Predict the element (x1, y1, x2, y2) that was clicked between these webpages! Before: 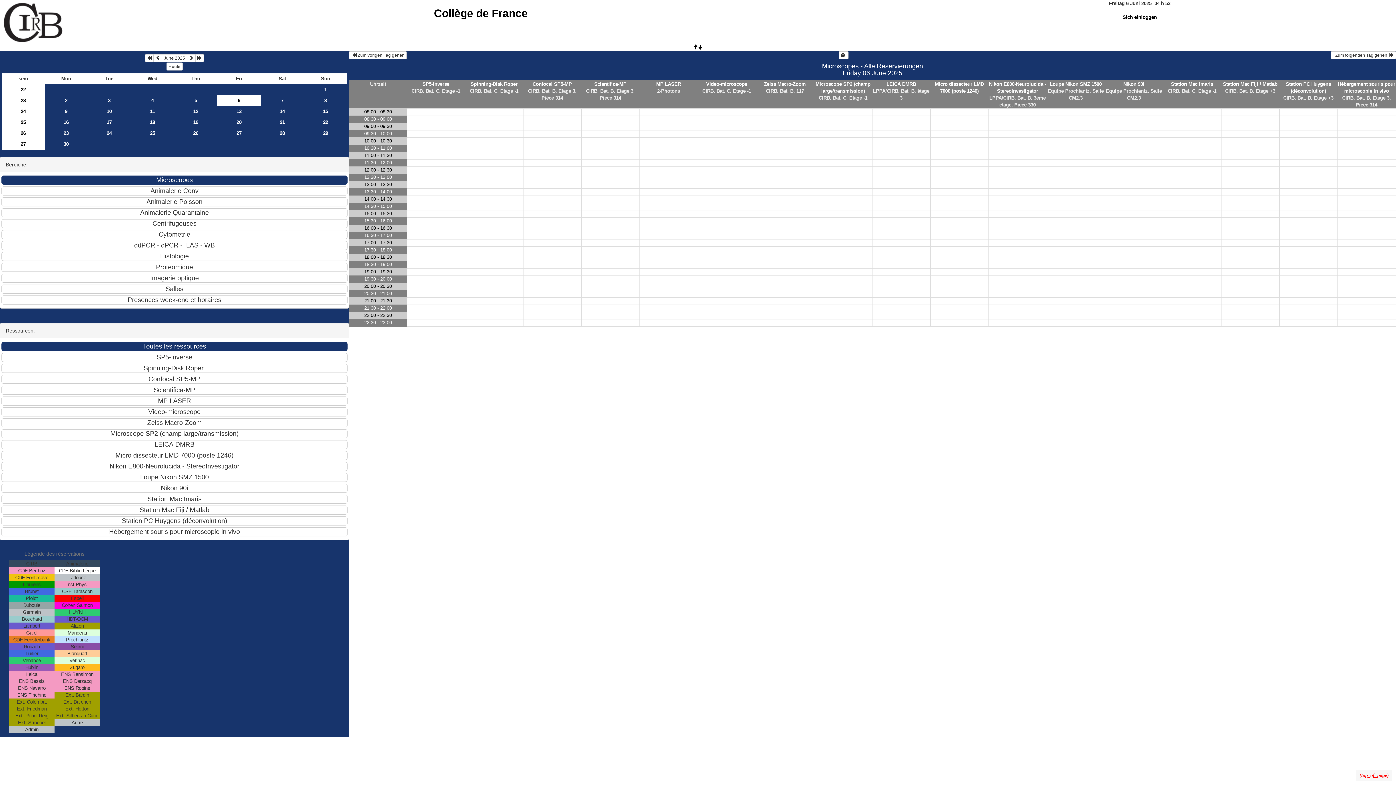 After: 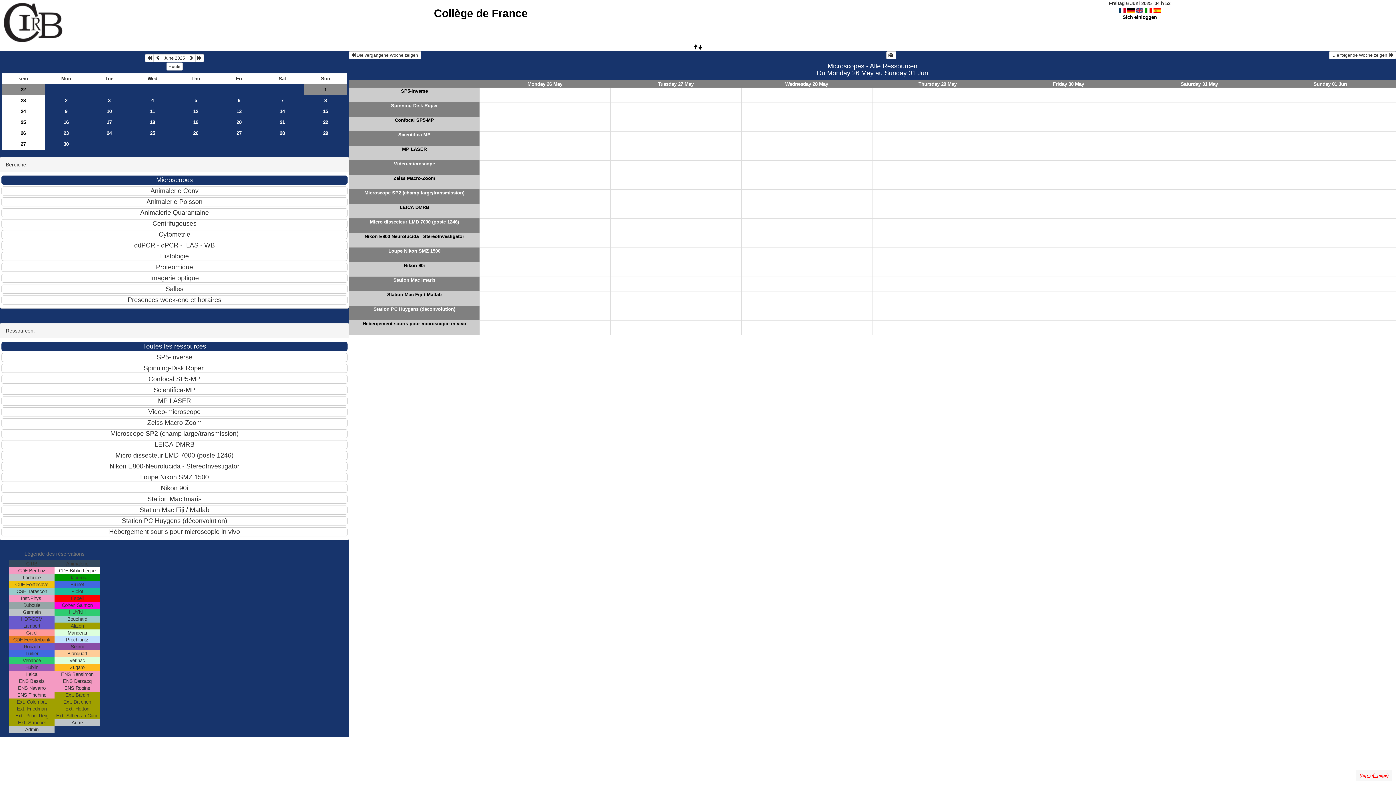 Action: label: 22 bbox: (1, 84, 44, 95)